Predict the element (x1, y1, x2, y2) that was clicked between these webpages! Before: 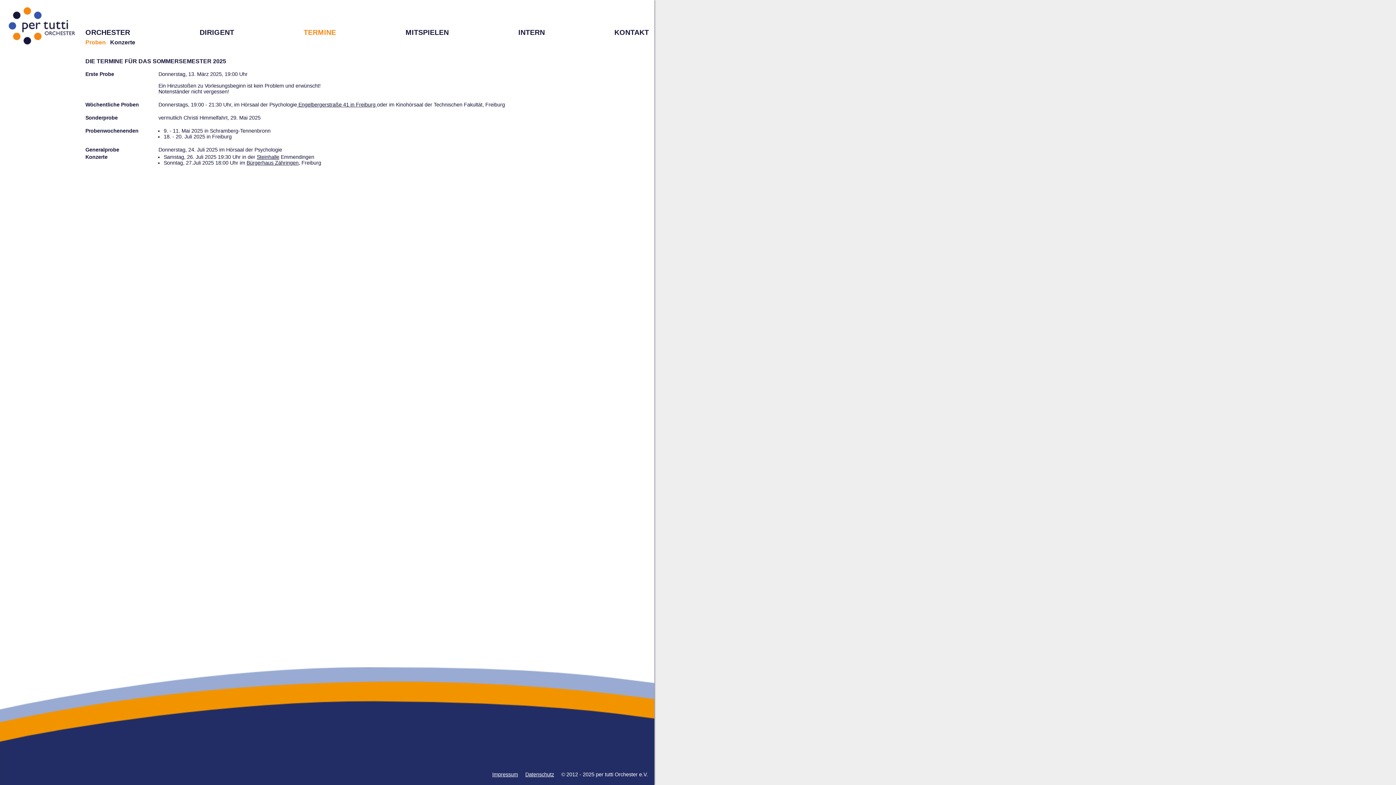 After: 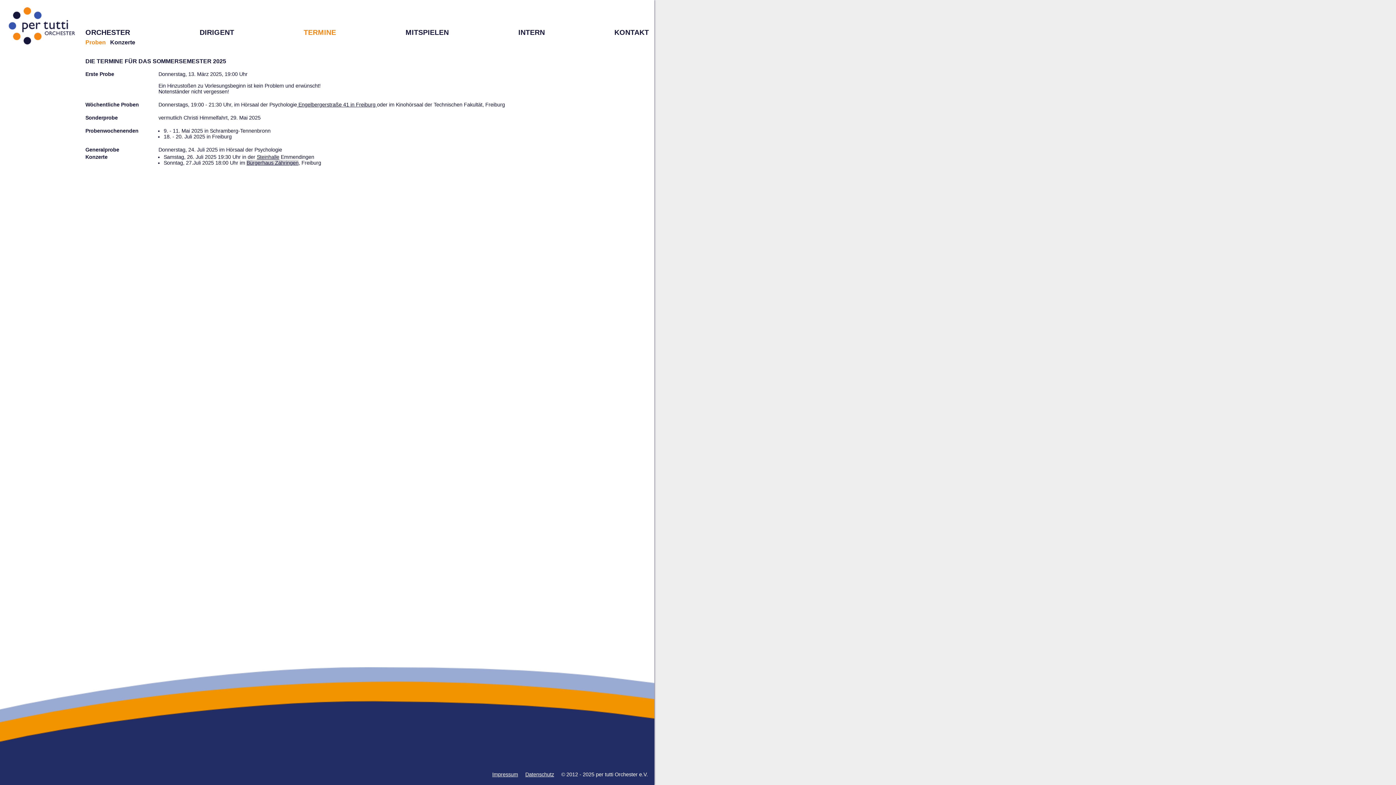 Action: label: Bürgerhaus Zähringen bbox: (246, 159, 298, 165)